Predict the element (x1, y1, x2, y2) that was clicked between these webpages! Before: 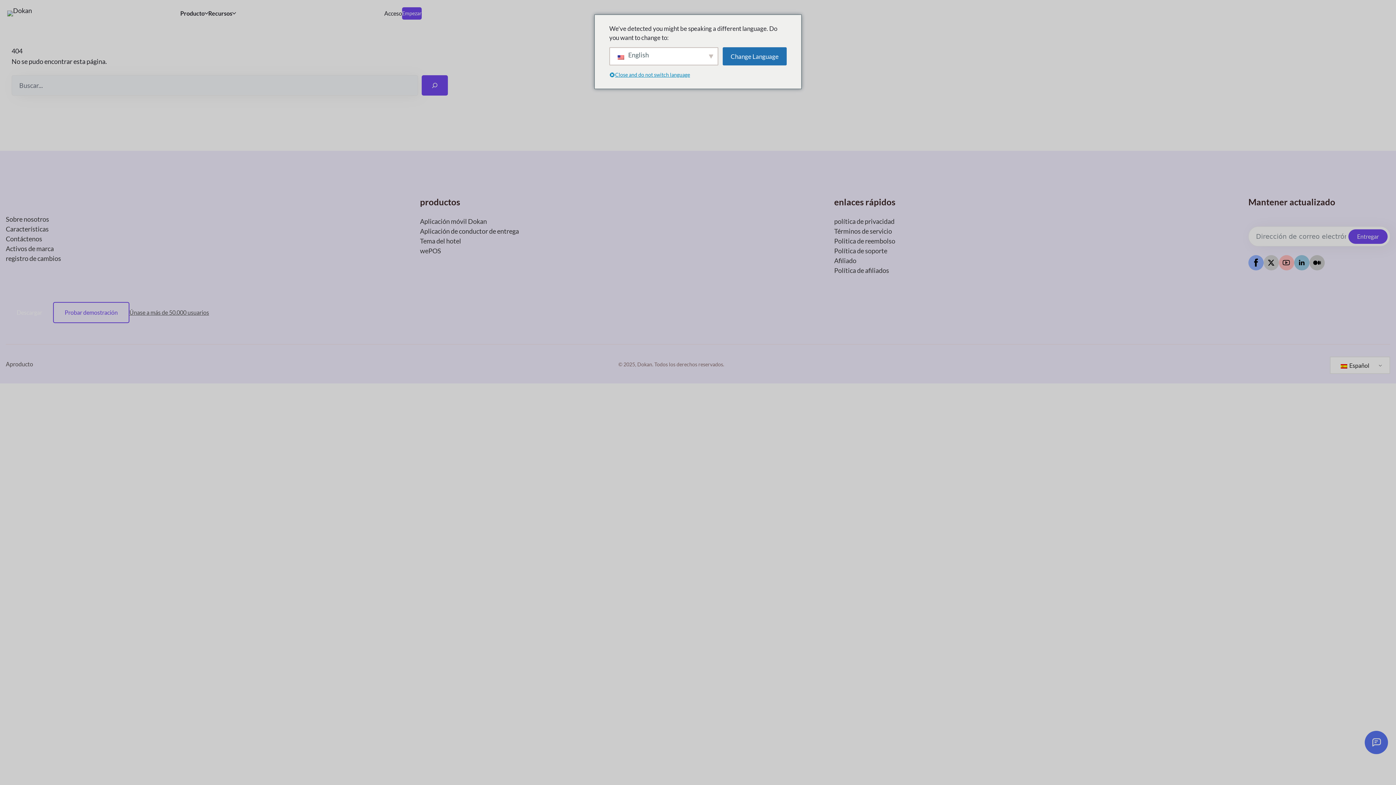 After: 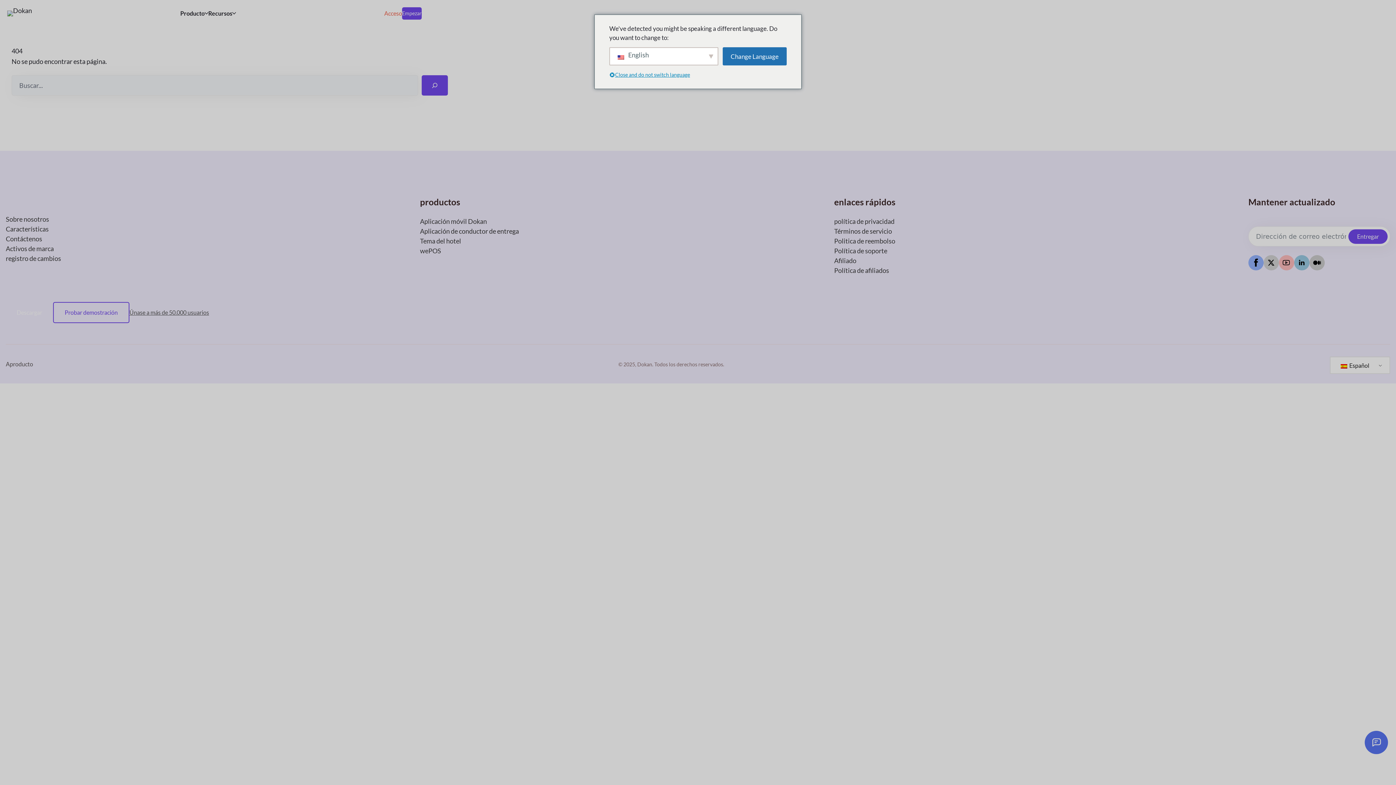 Action: bbox: (384, 9, 402, 16) label: Acceso